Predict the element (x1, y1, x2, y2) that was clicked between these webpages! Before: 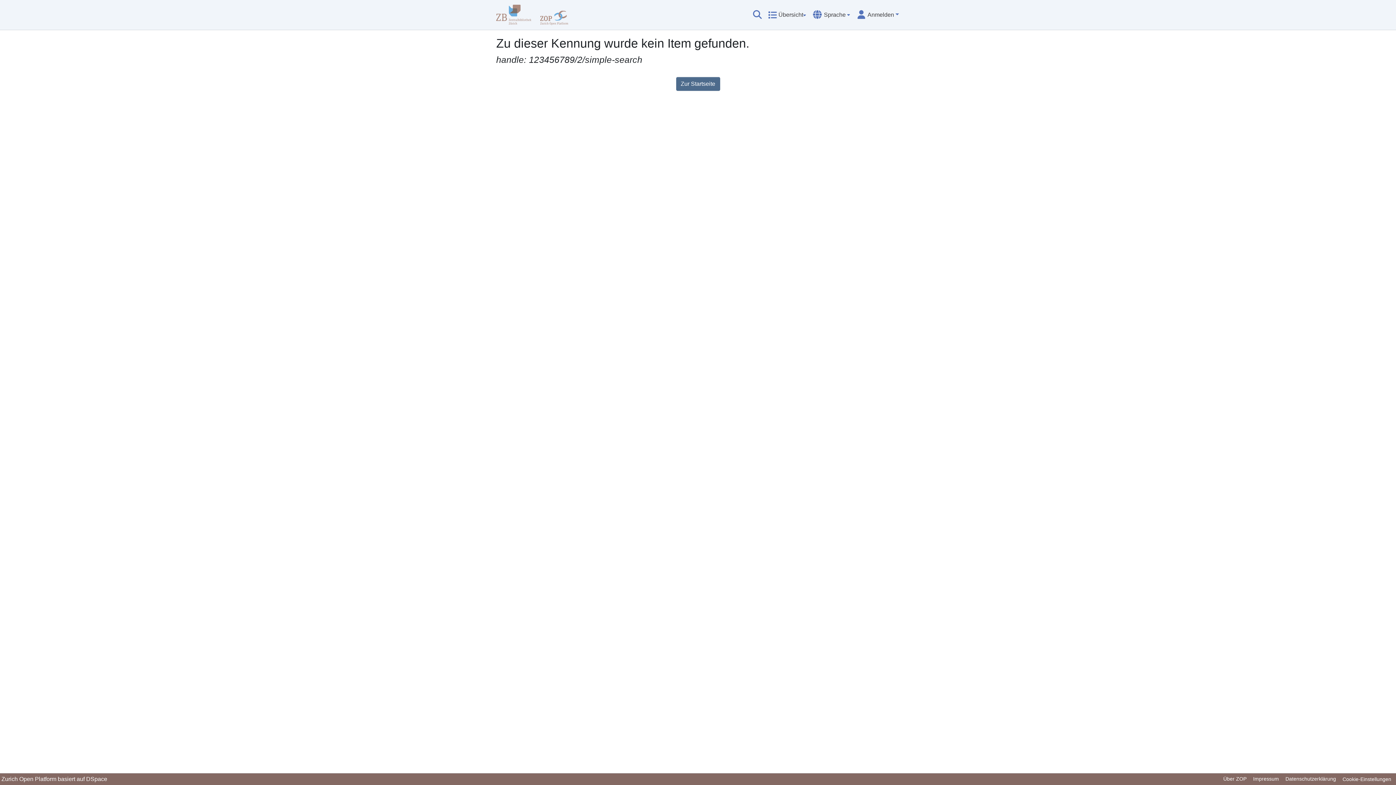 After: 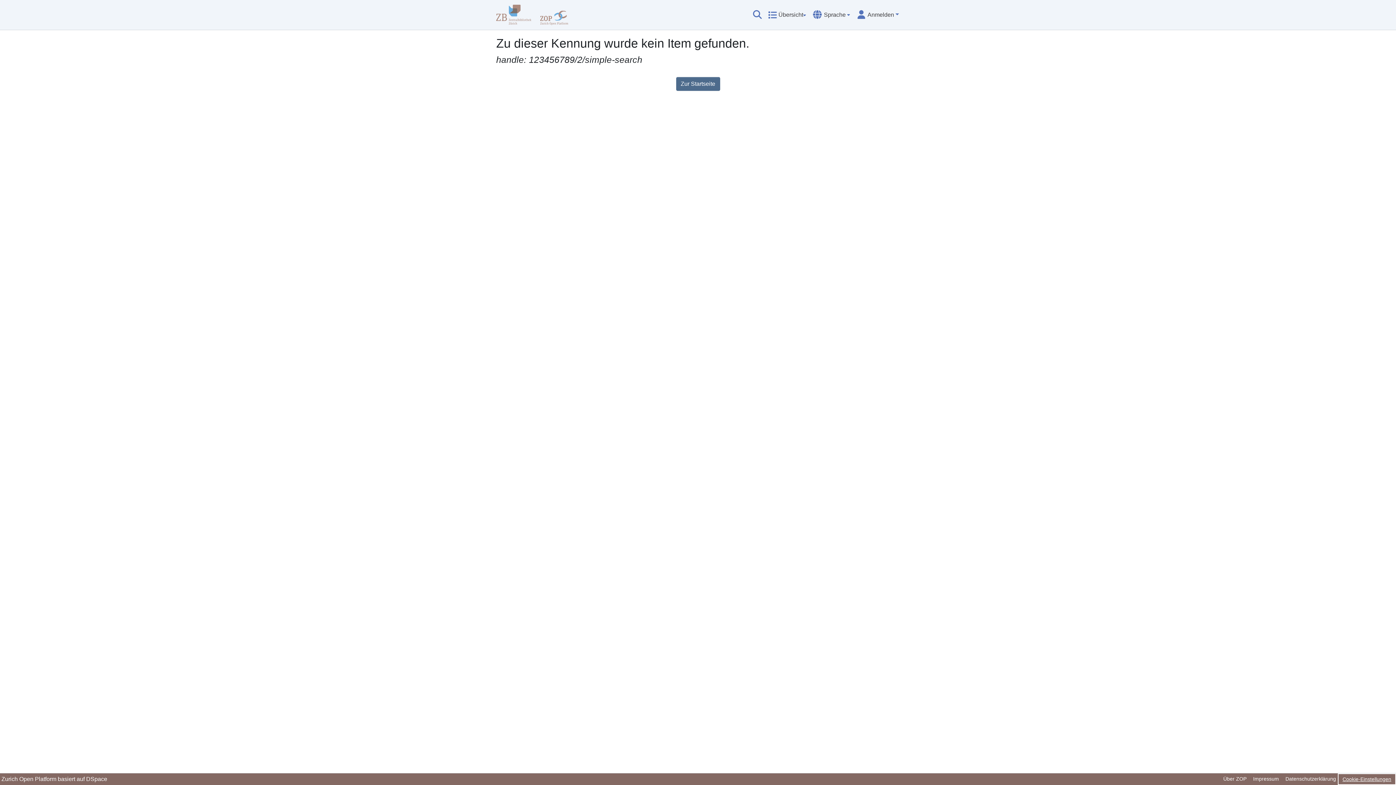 Action: label: Cookie-Einstellungen bbox: (1339, 775, 1394, 784)